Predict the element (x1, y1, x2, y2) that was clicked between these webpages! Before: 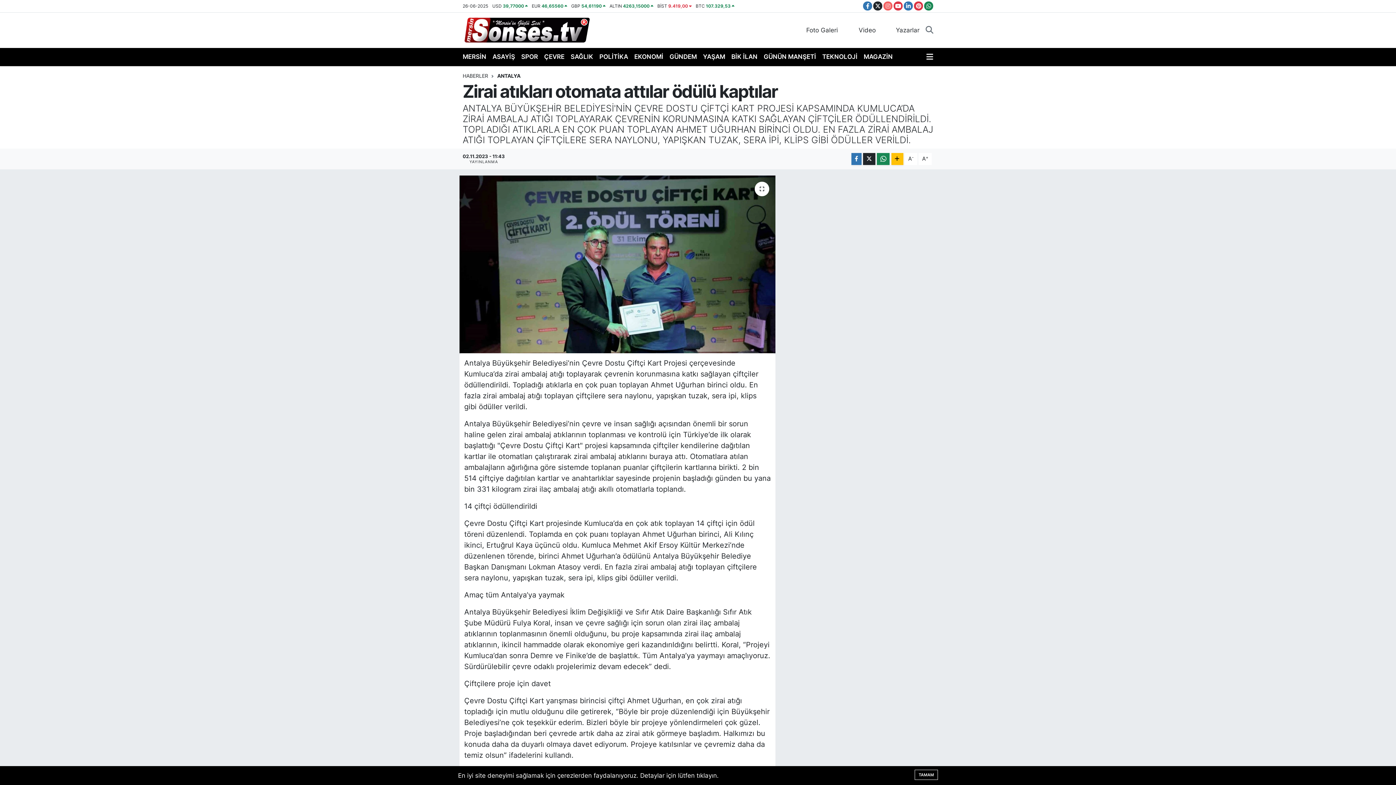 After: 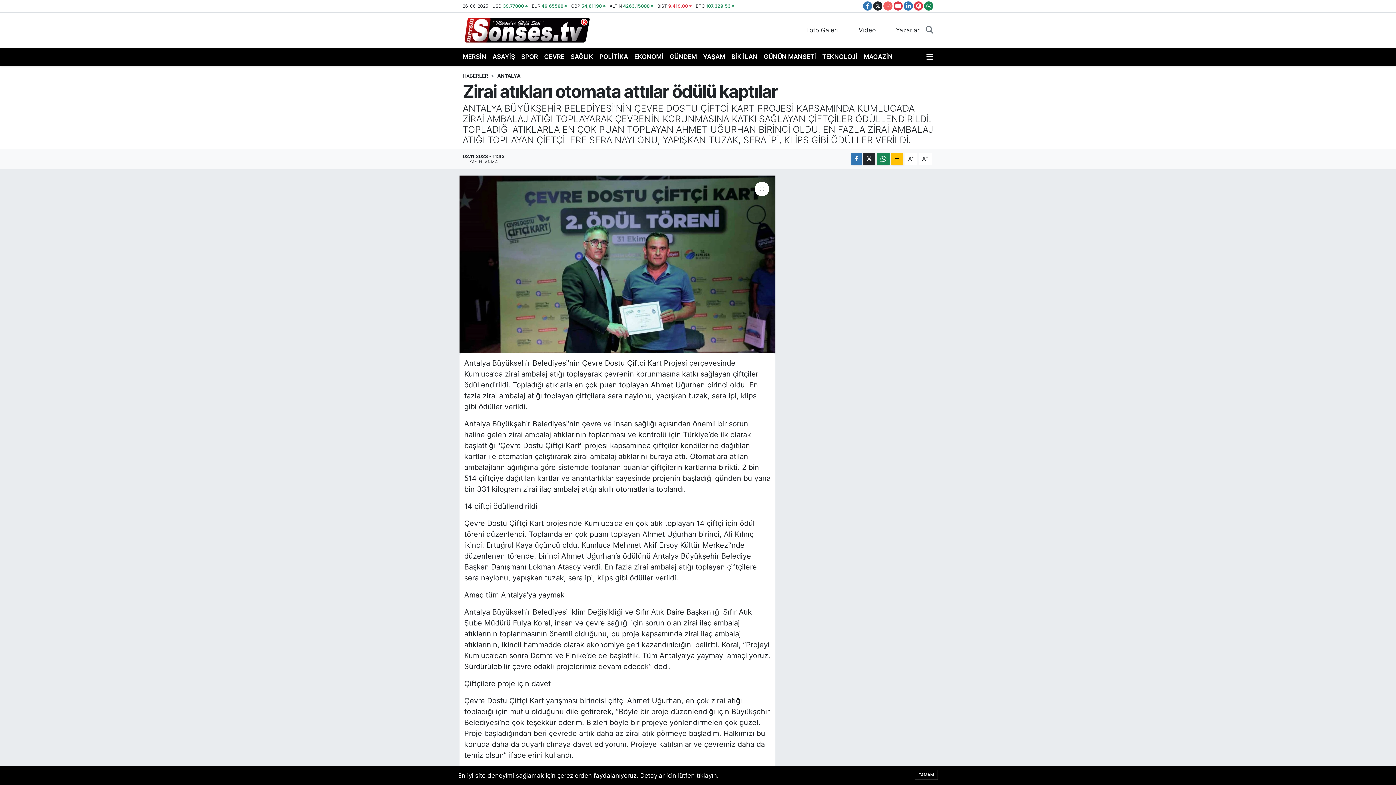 Action: label: ANTALYA bbox: (497, 72, 520, 78)